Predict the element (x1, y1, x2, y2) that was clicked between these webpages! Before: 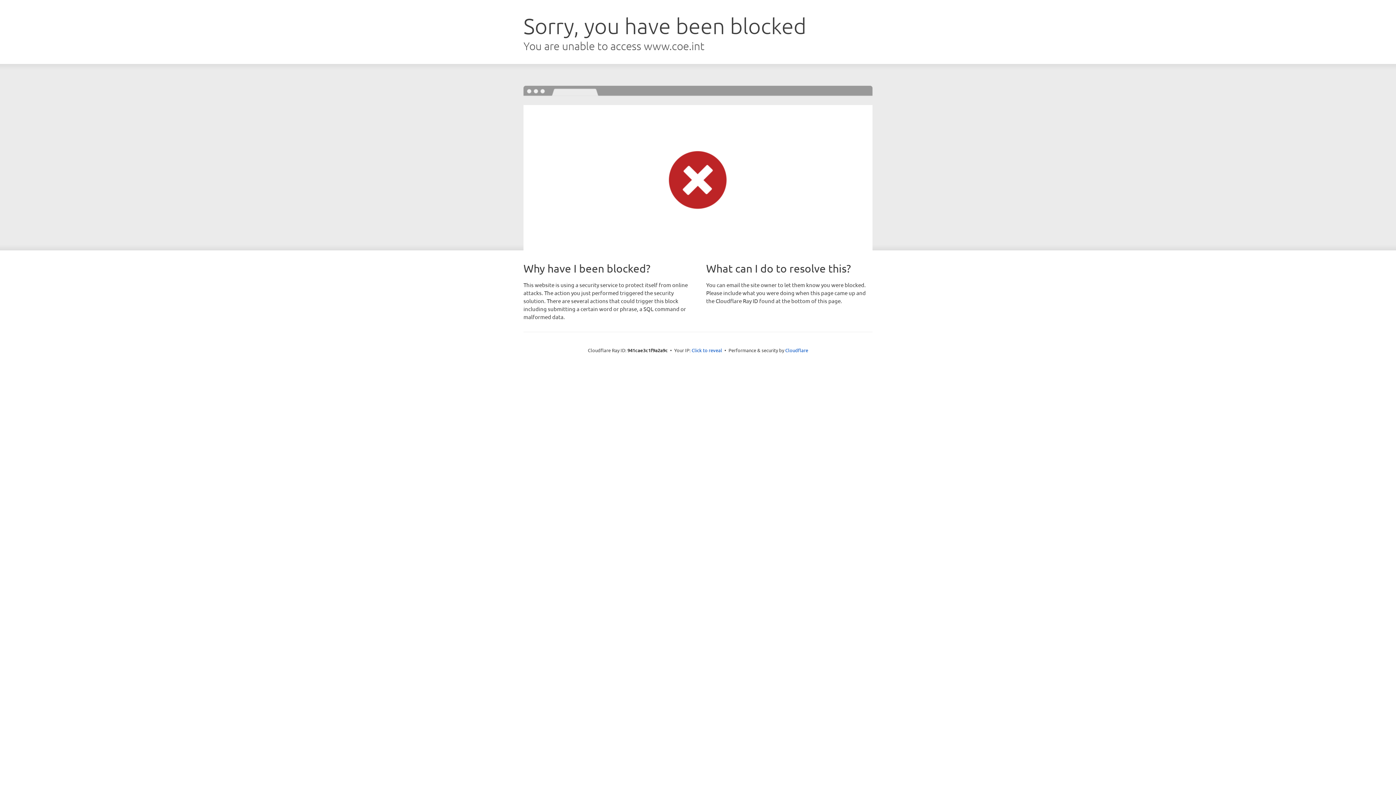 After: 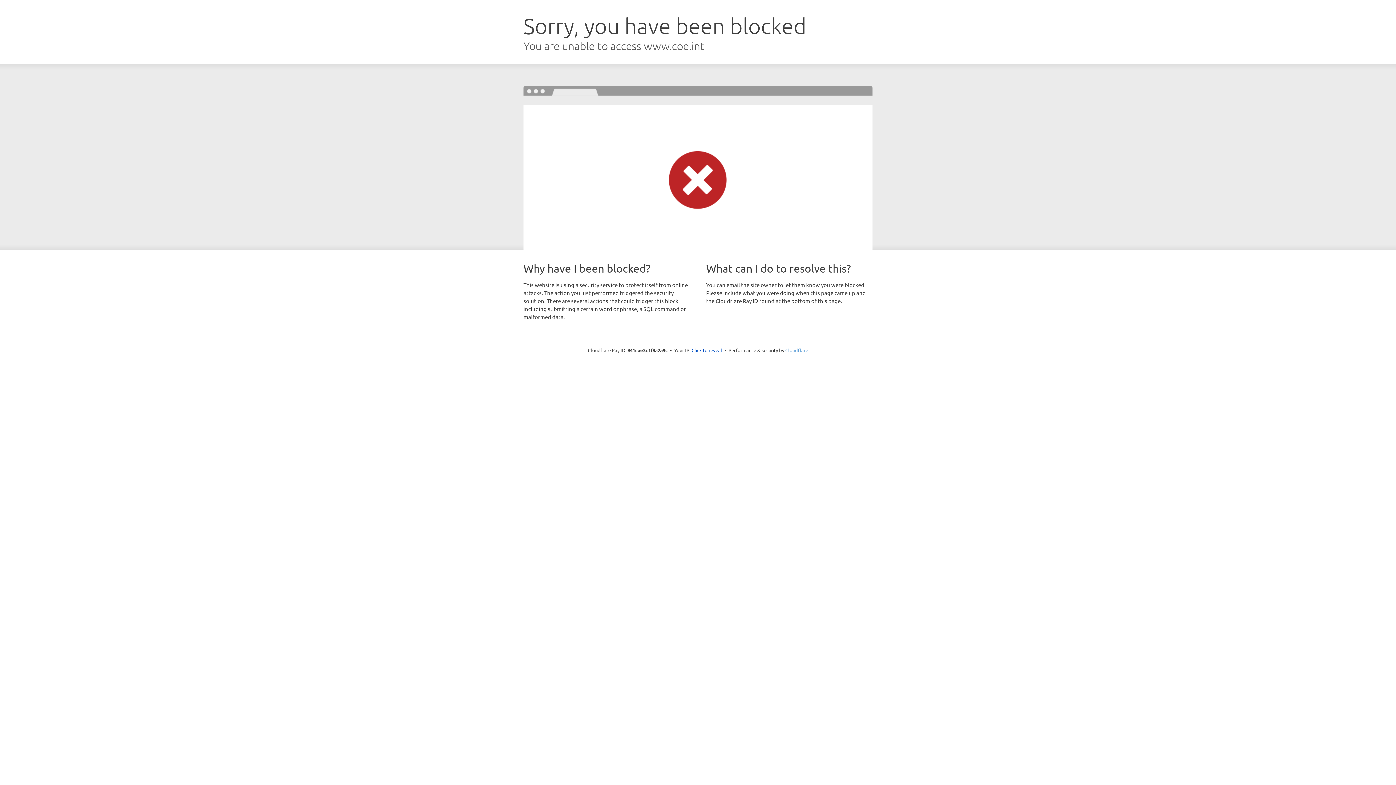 Action: bbox: (785, 347, 808, 353) label: Cloudflare